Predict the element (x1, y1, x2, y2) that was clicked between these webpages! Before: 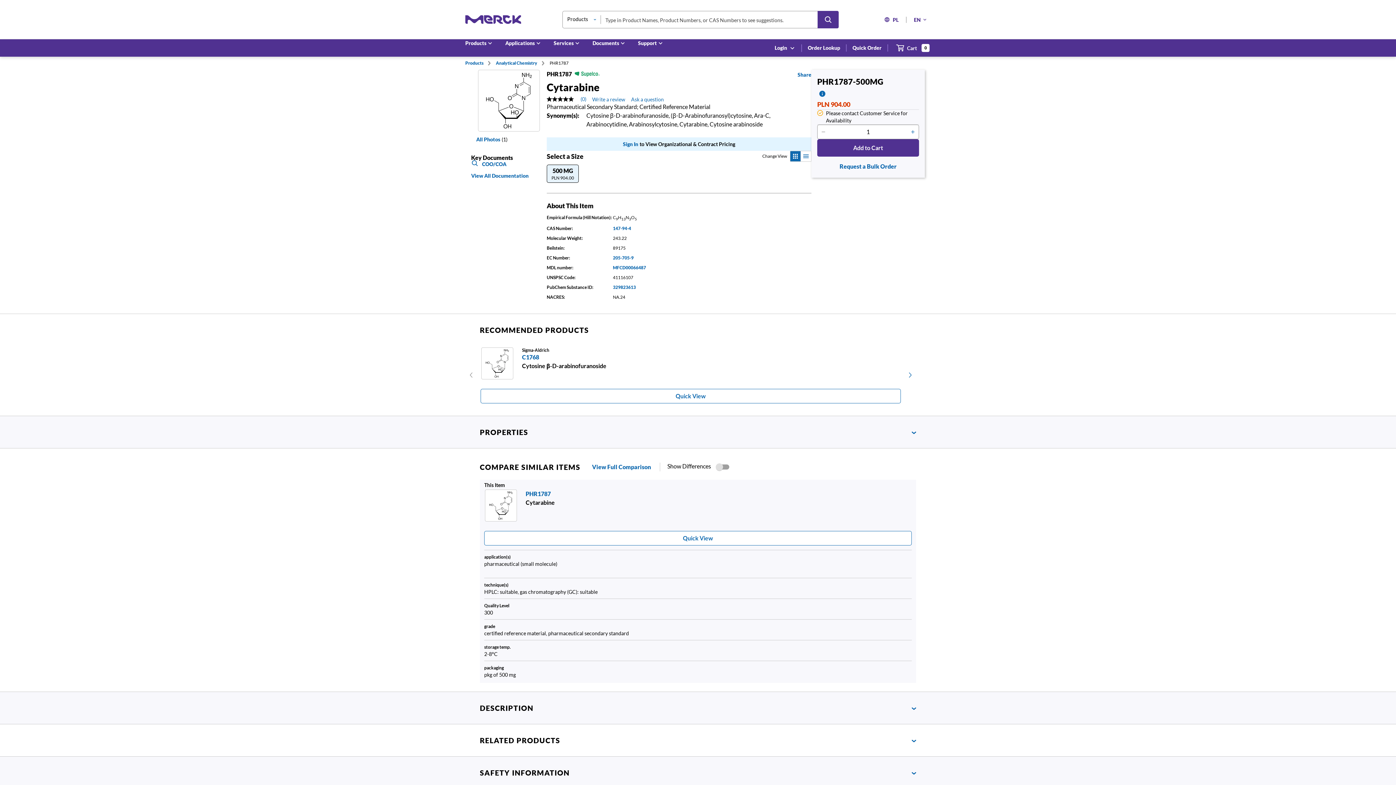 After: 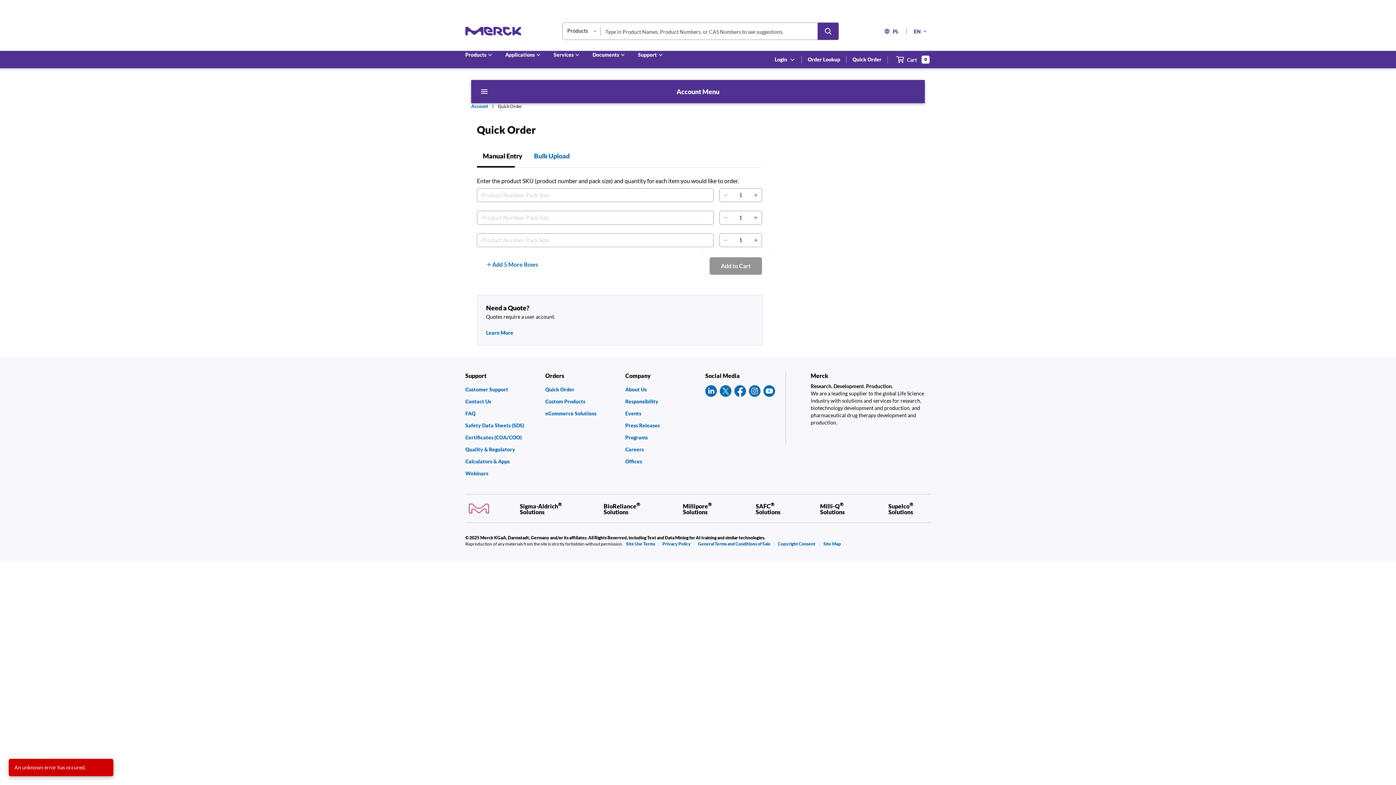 Action: label: Quick Order bbox: (852, 44, 881, 51)